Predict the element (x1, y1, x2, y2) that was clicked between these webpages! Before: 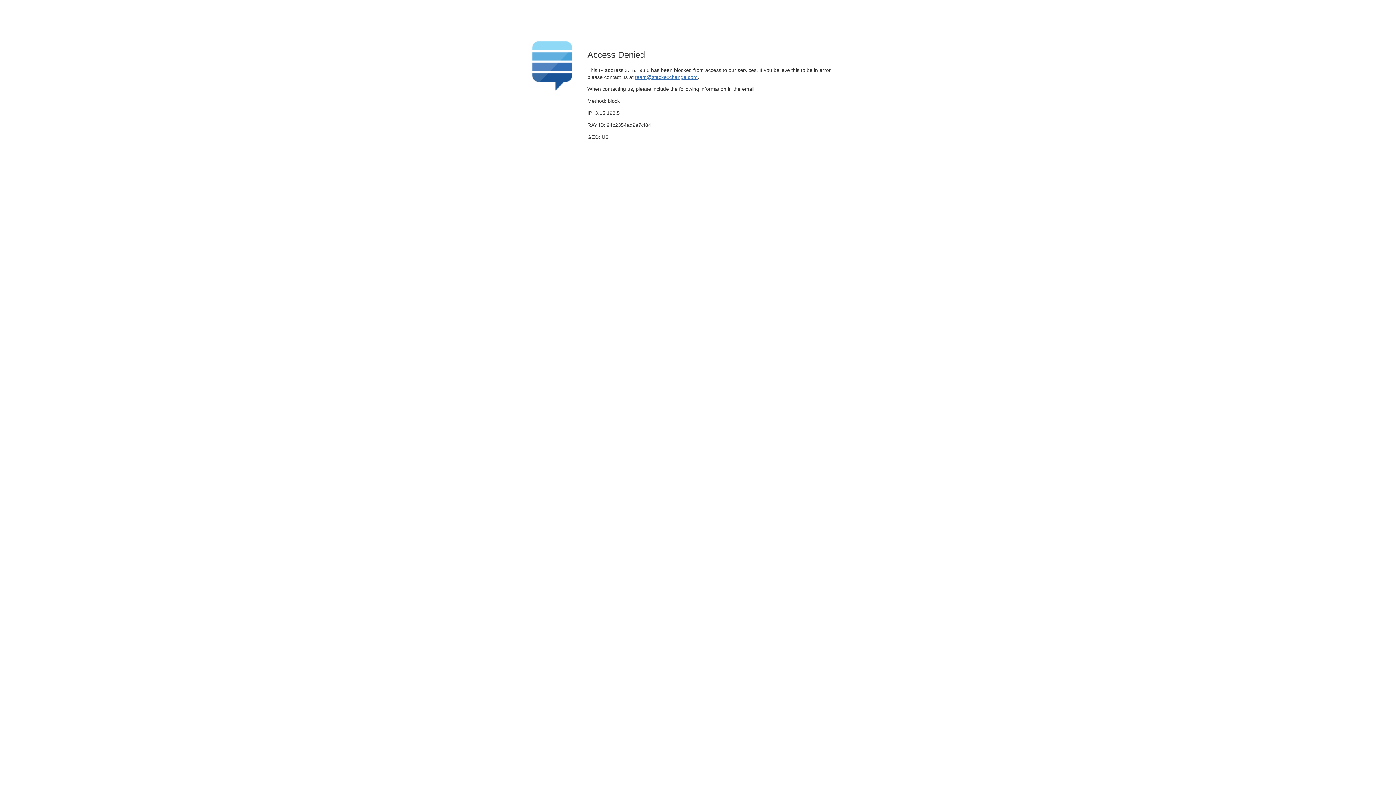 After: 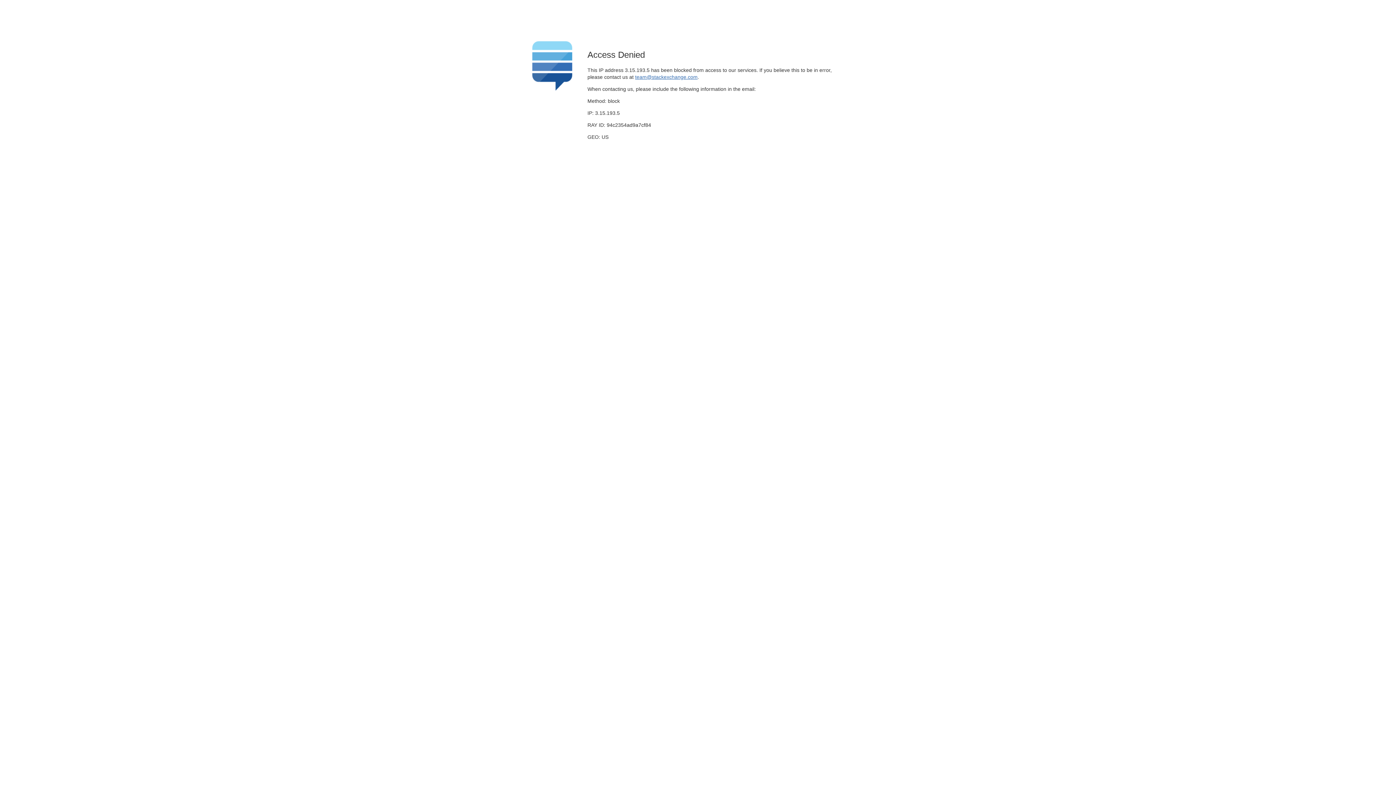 Action: label: team@stackexchange.com bbox: (635, 74, 697, 79)